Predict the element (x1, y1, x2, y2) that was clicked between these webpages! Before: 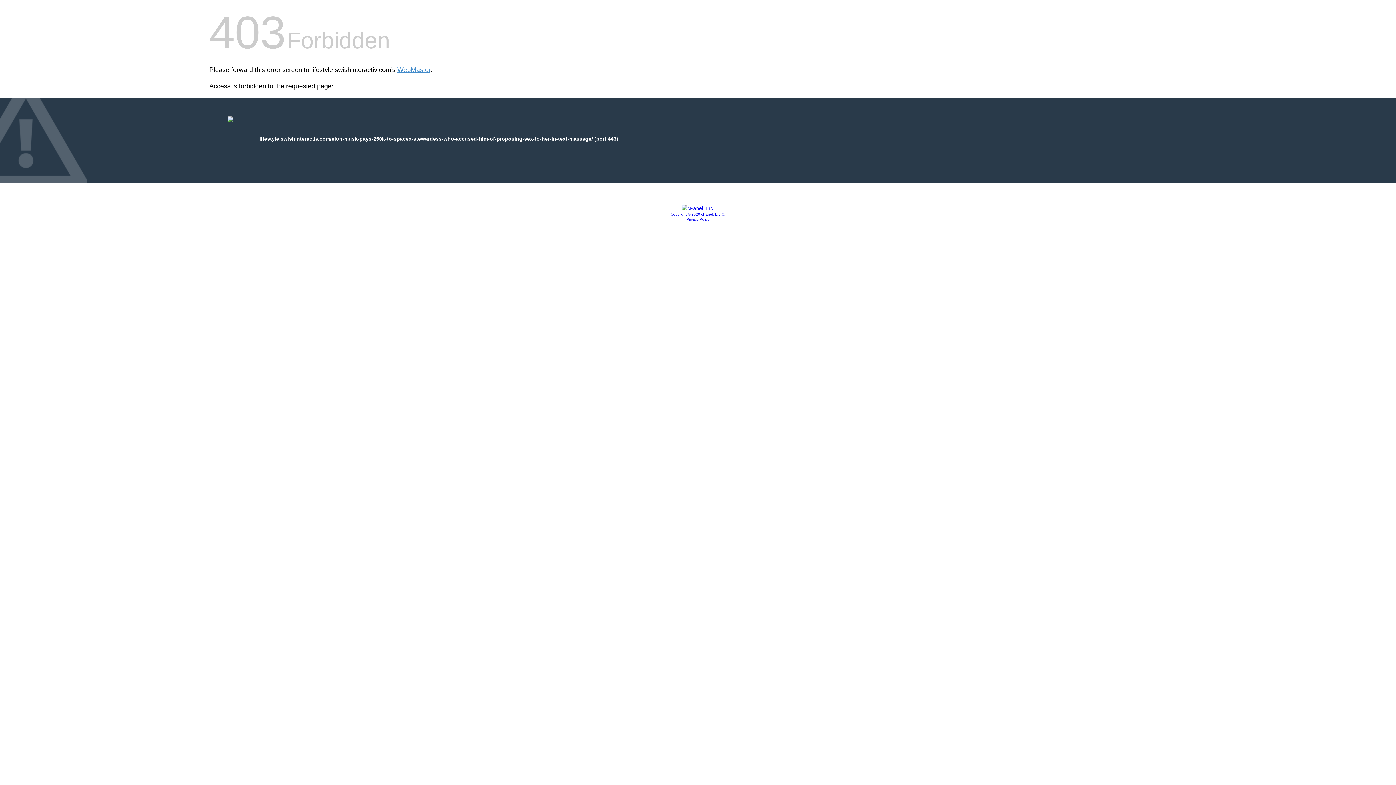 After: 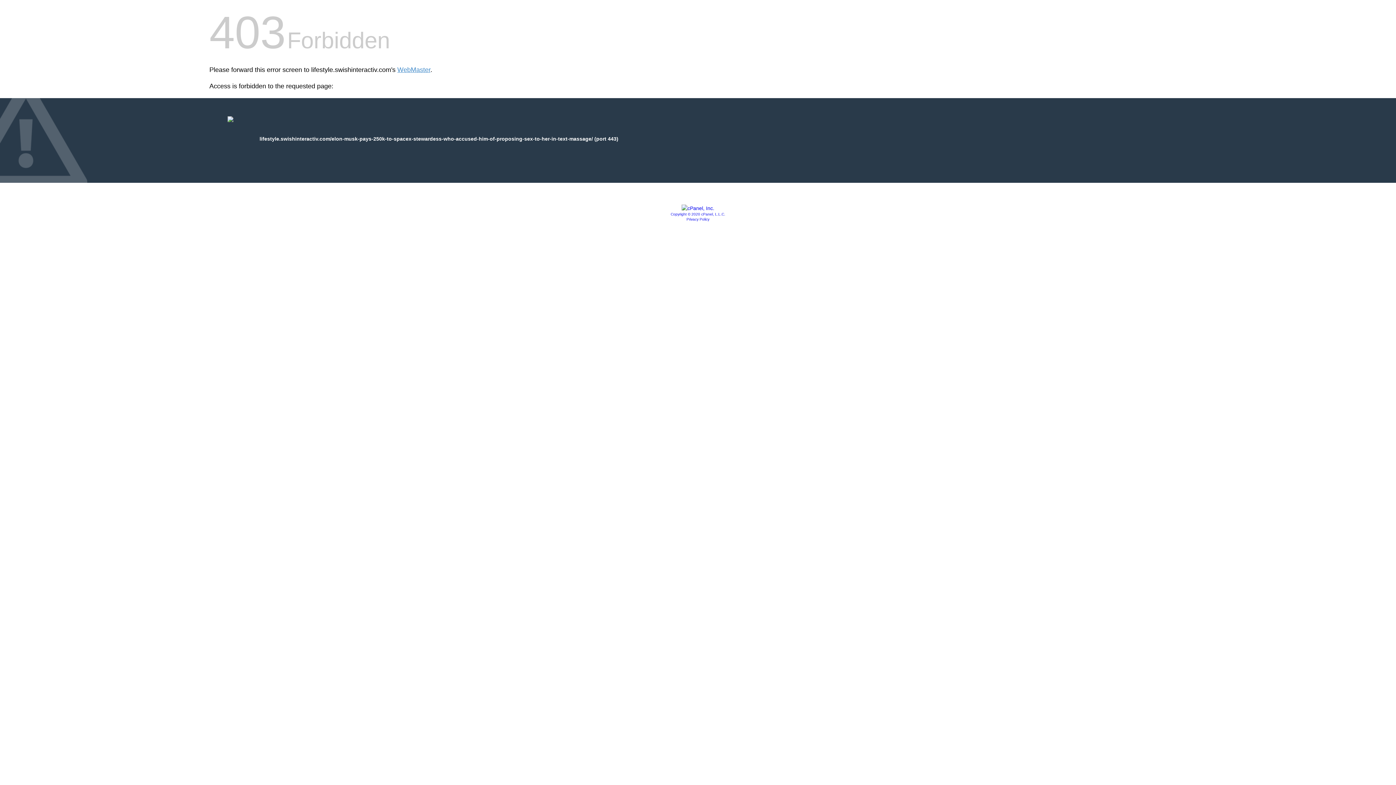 Action: label: Privacy Policy bbox: (686, 217, 709, 221)